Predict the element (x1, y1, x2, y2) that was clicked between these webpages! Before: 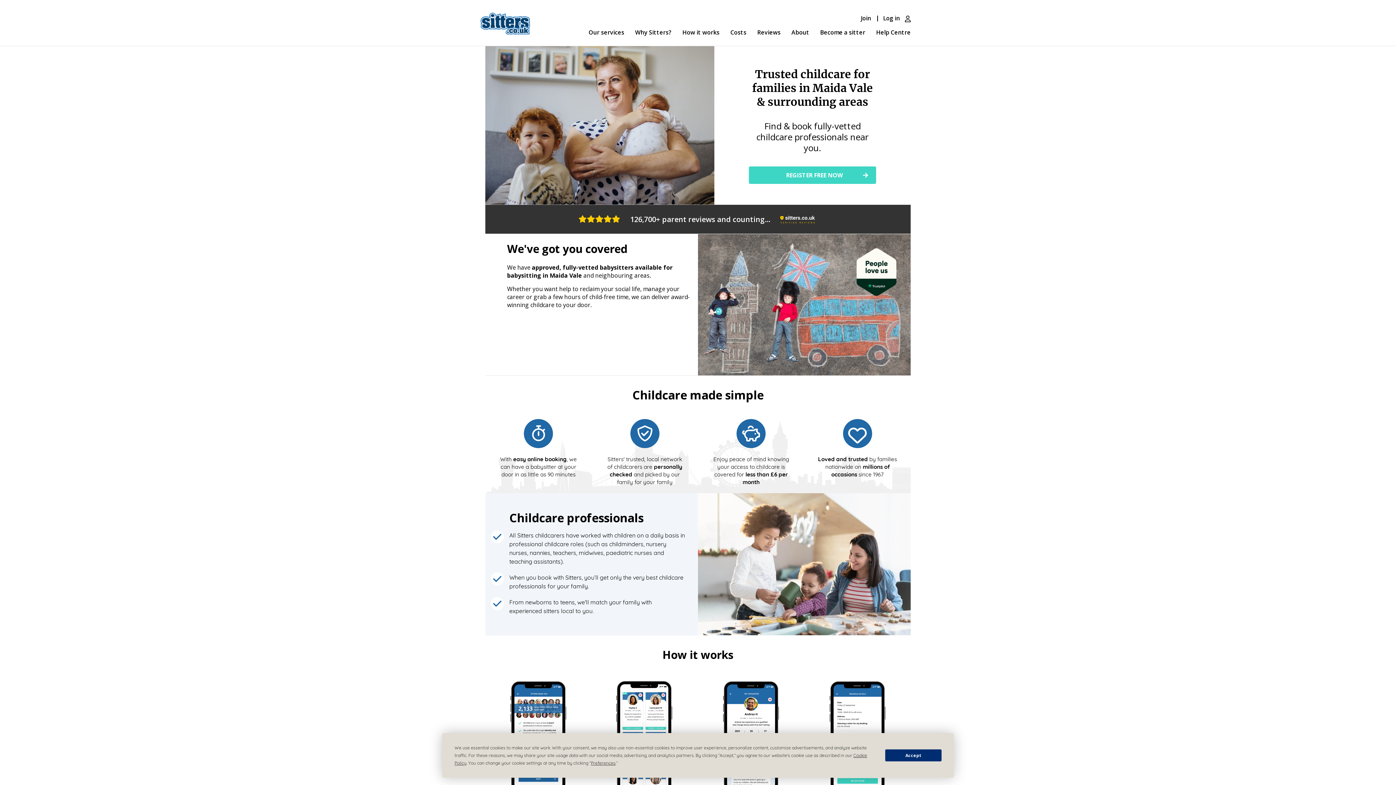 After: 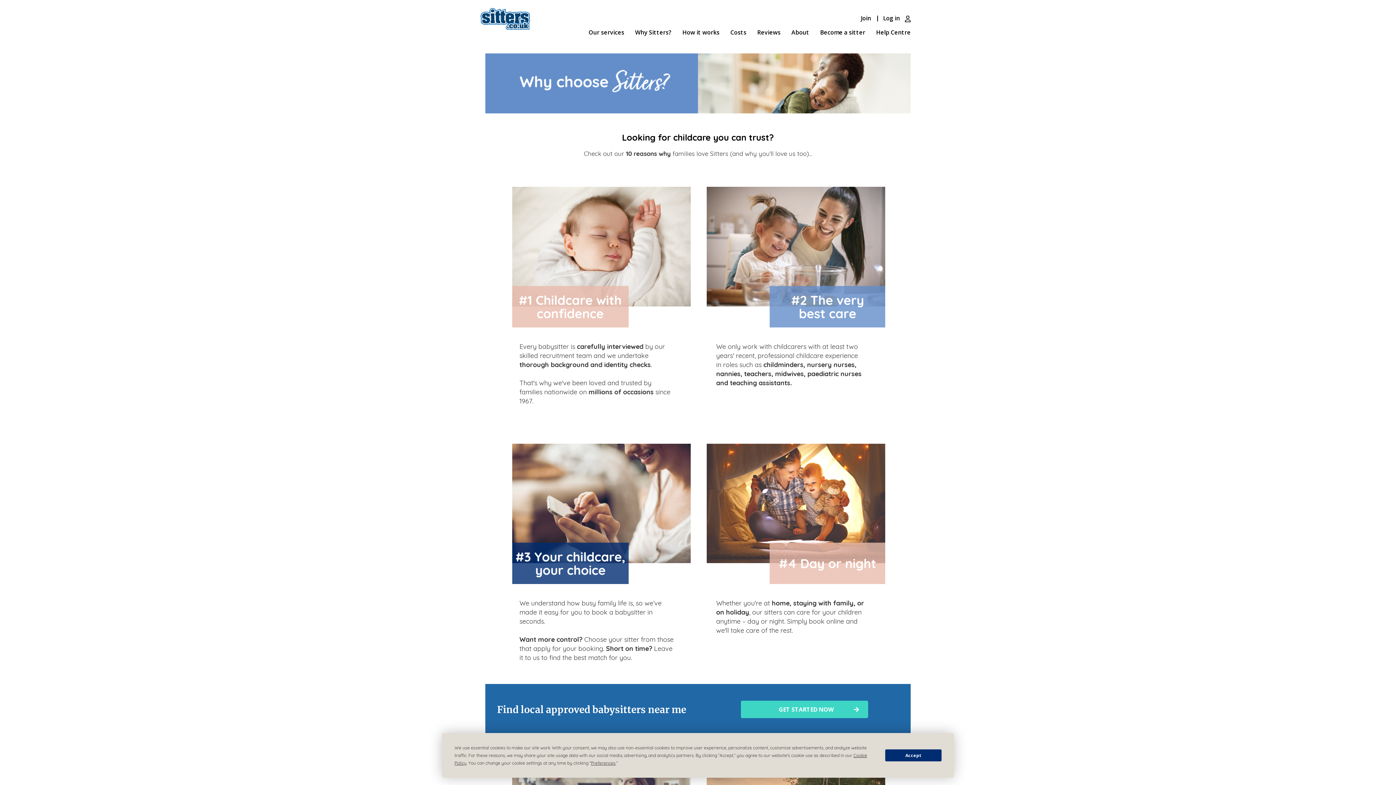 Action: bbox: (635, 28, 671, 45) label: Why Sitters?